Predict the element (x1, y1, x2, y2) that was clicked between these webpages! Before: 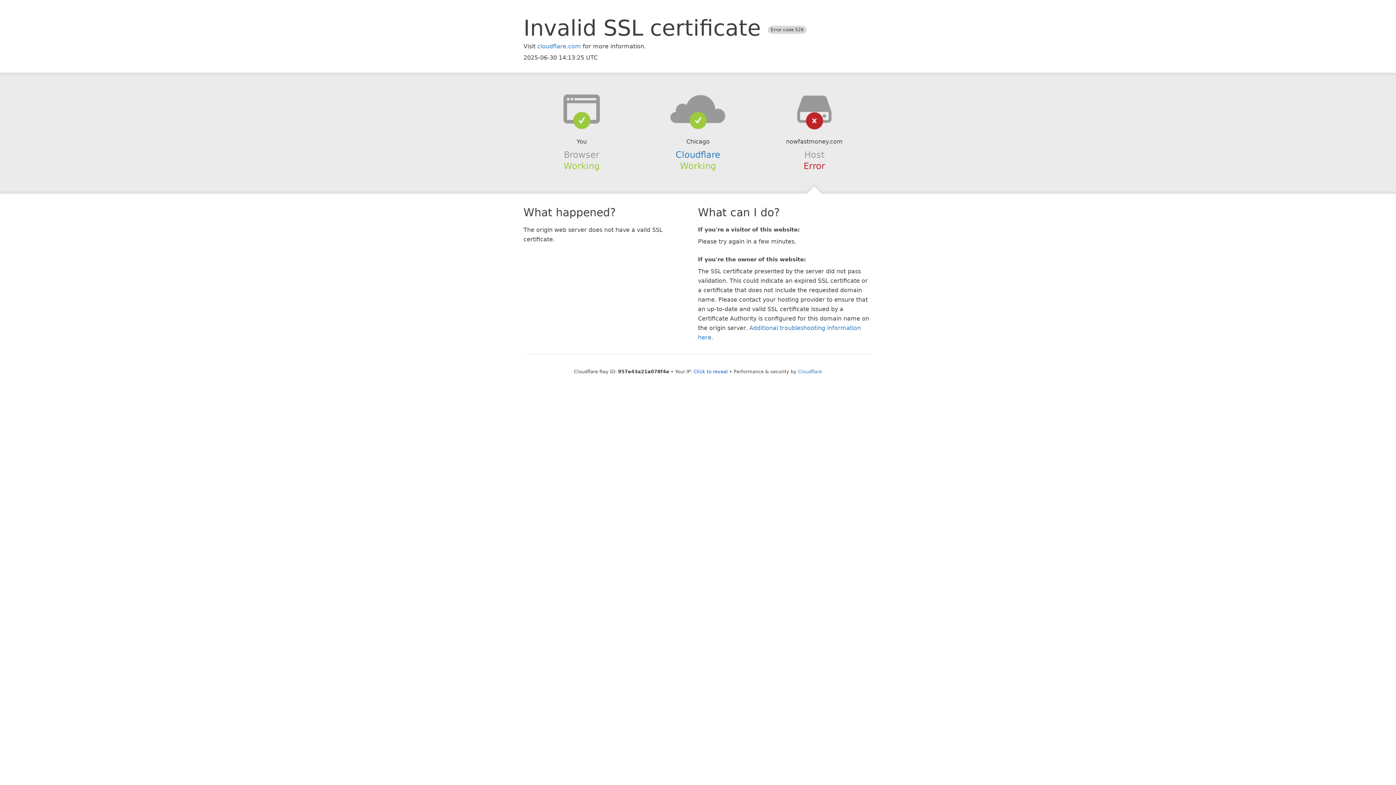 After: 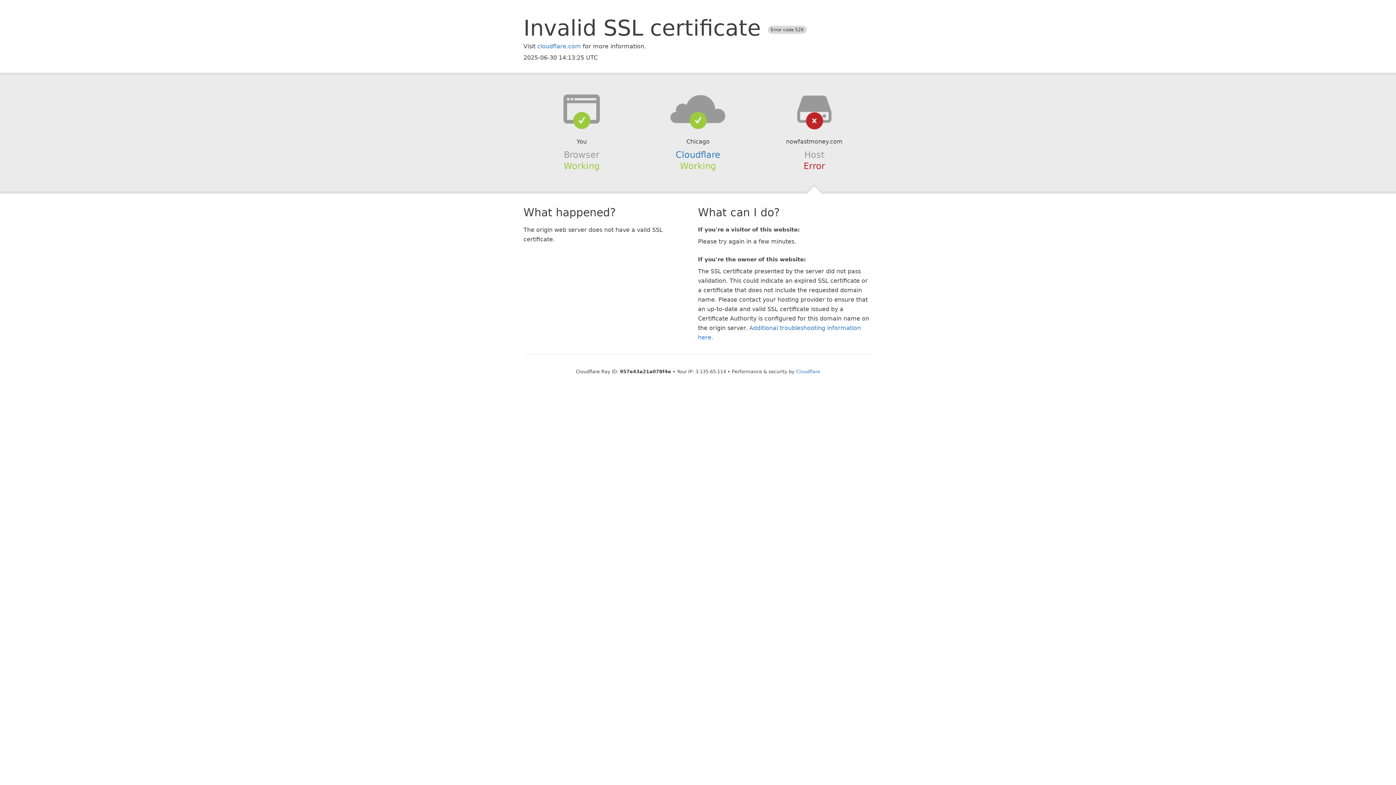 Action: bbox: (693, 368, 728, 374) label: Click to reveal